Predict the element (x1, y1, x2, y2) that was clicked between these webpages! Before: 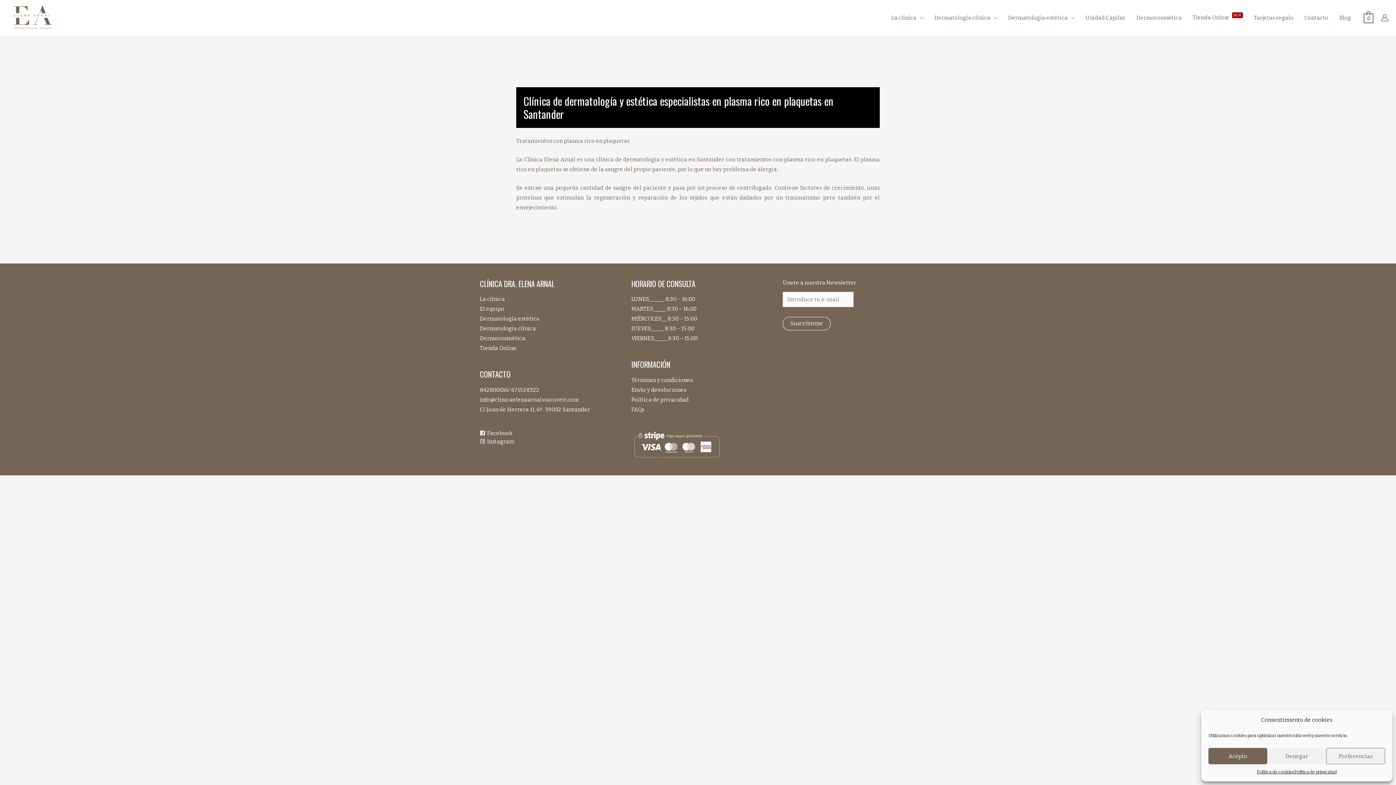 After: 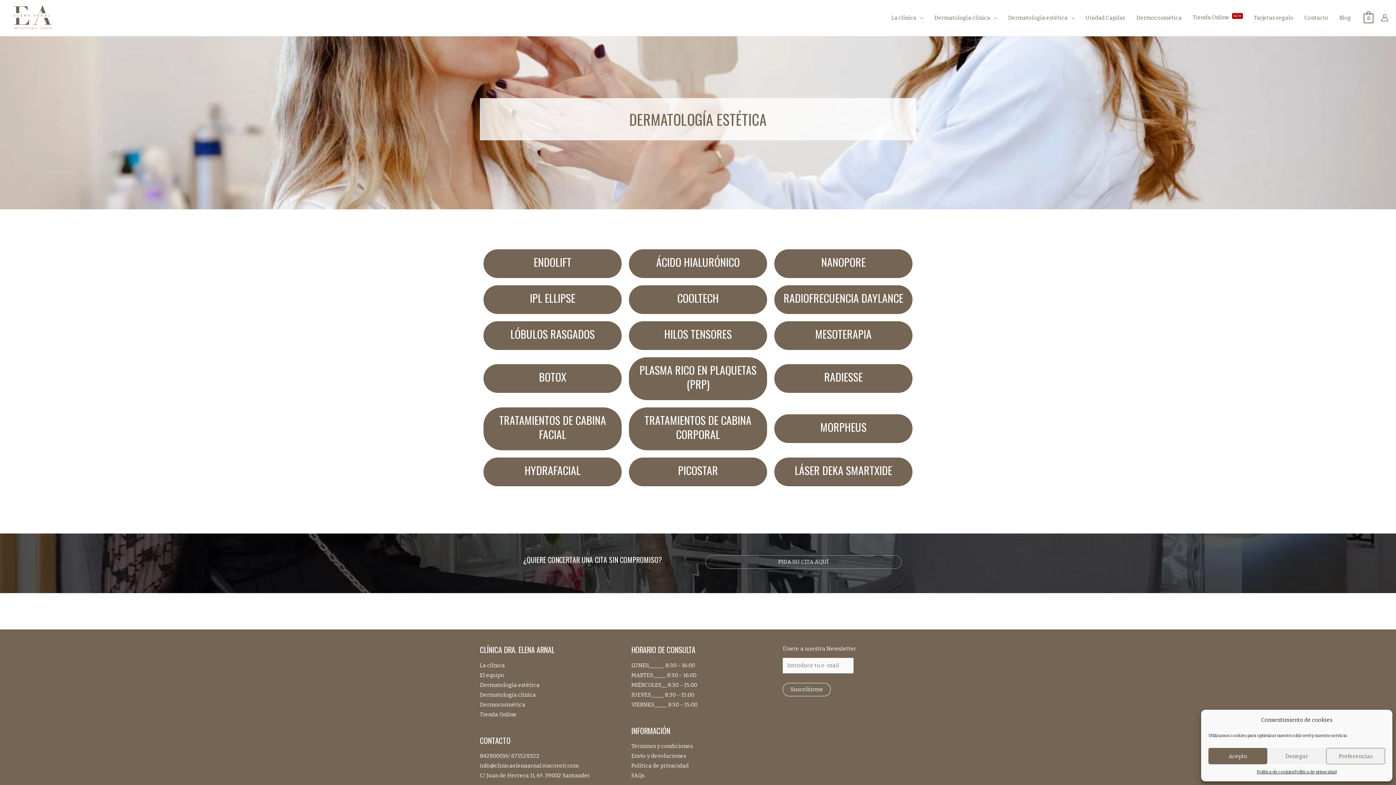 Action: bbox: (480, 315, 539, 322) label: Dermatología estética